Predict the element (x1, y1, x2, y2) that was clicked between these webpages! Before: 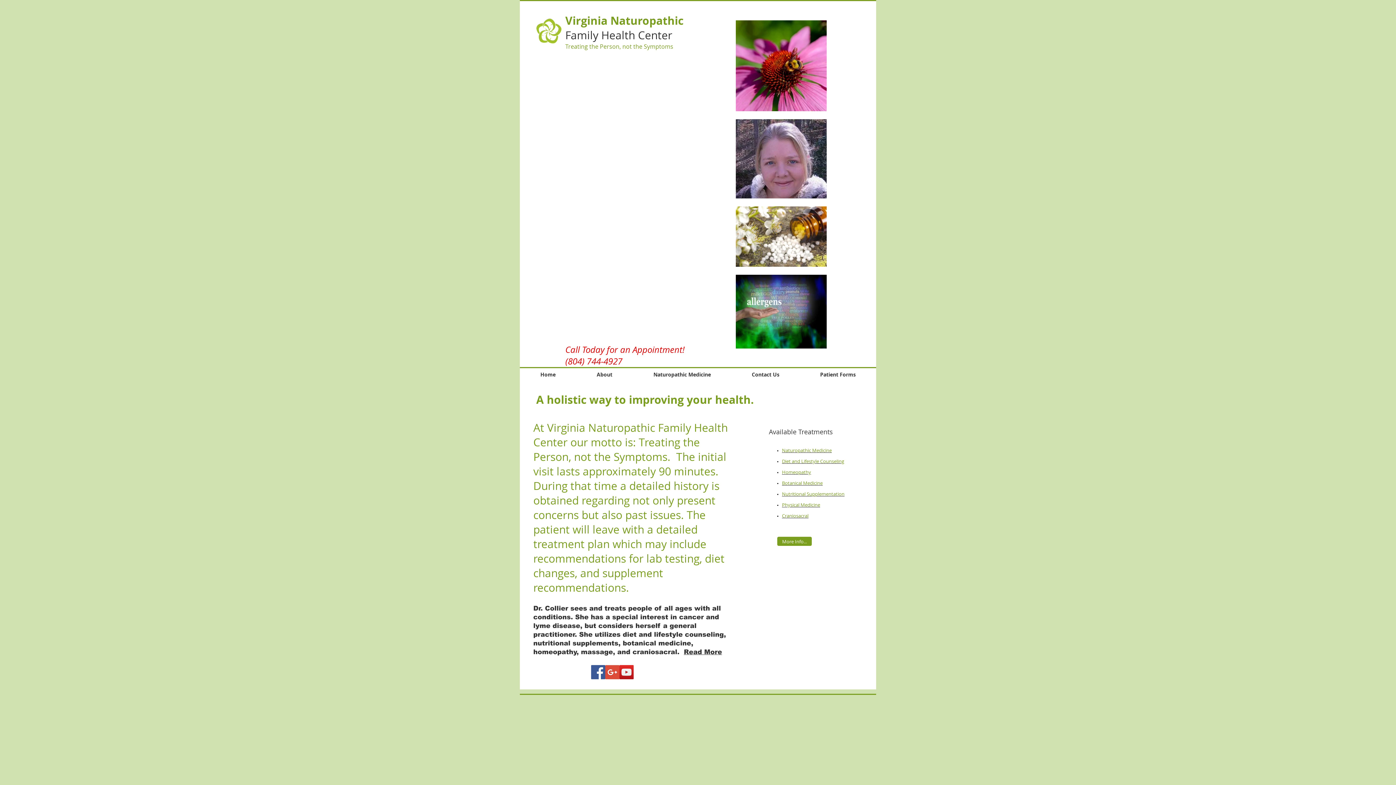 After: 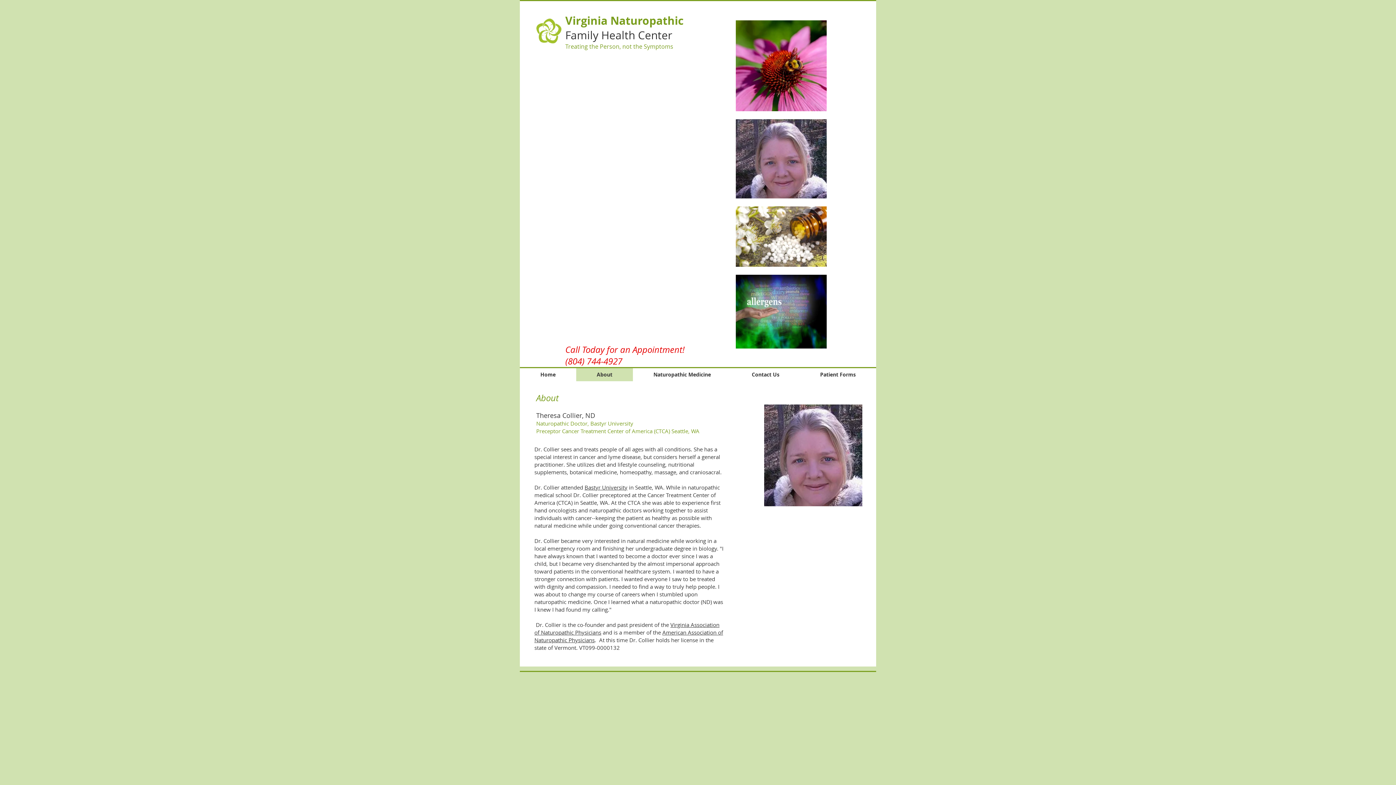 Action: bbox: (684, 648, 722, 656) label: Read More